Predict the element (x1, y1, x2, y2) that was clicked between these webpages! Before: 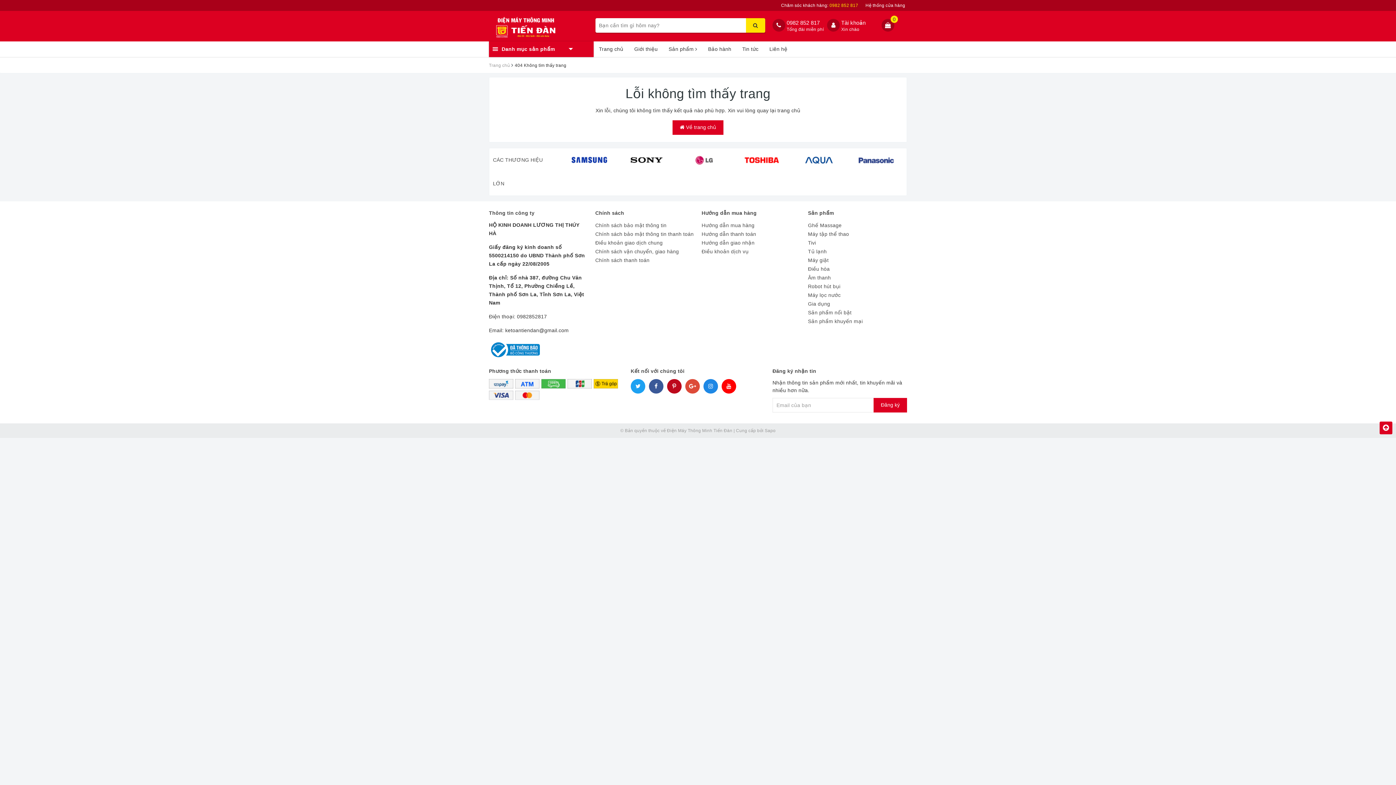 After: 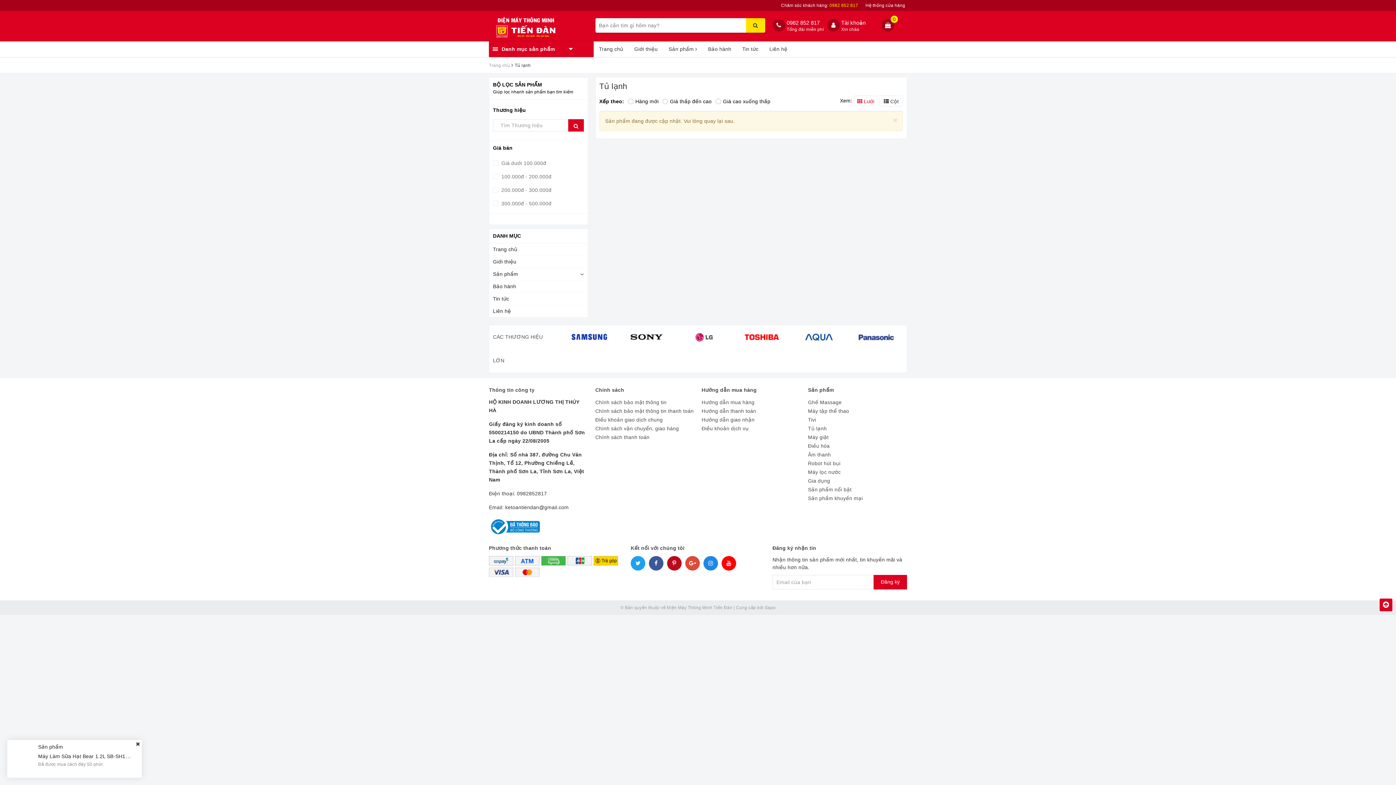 Action: bbox: (808, 247, 907, 255) label: Tủ lạnh